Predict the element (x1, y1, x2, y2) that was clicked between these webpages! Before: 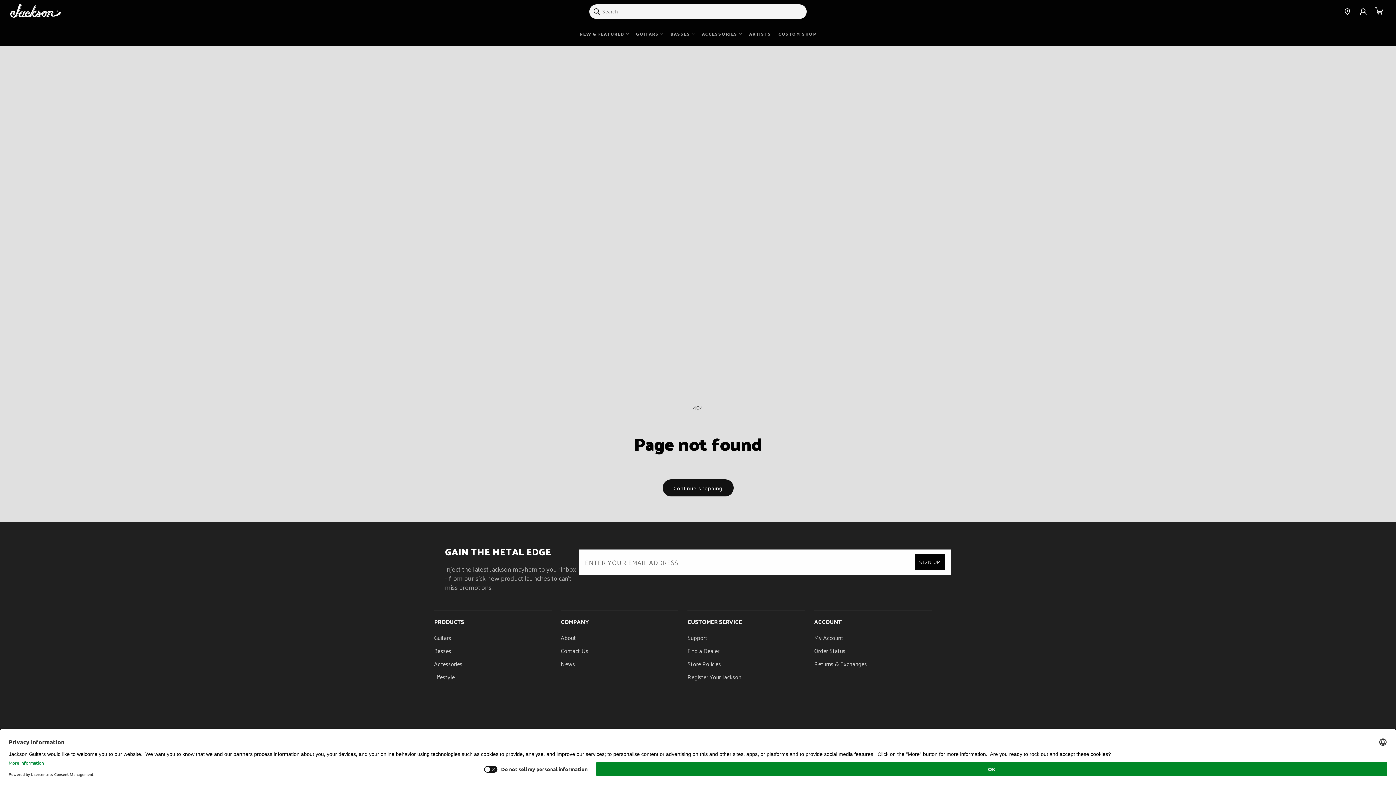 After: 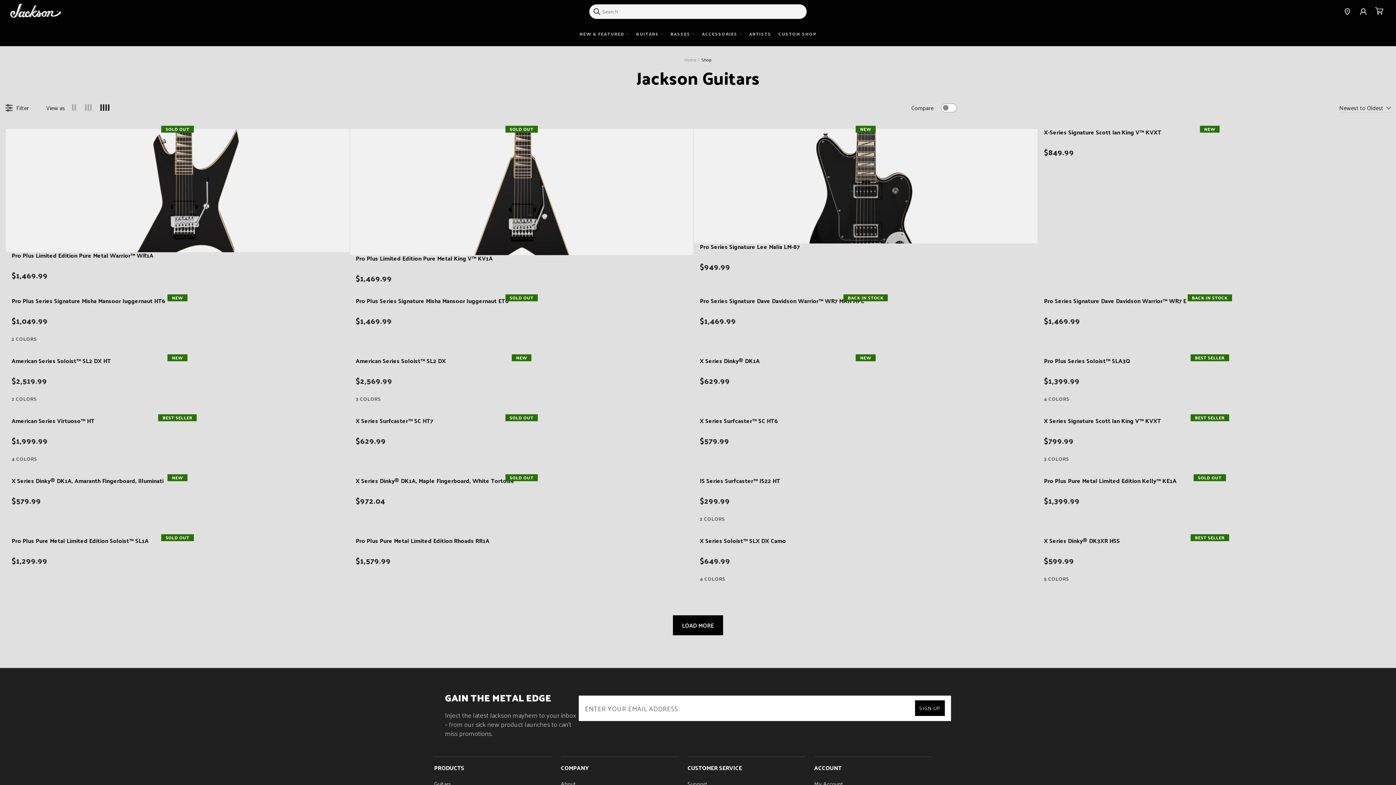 Action: label: Guitars bbox: (434, 631, 451, 644)